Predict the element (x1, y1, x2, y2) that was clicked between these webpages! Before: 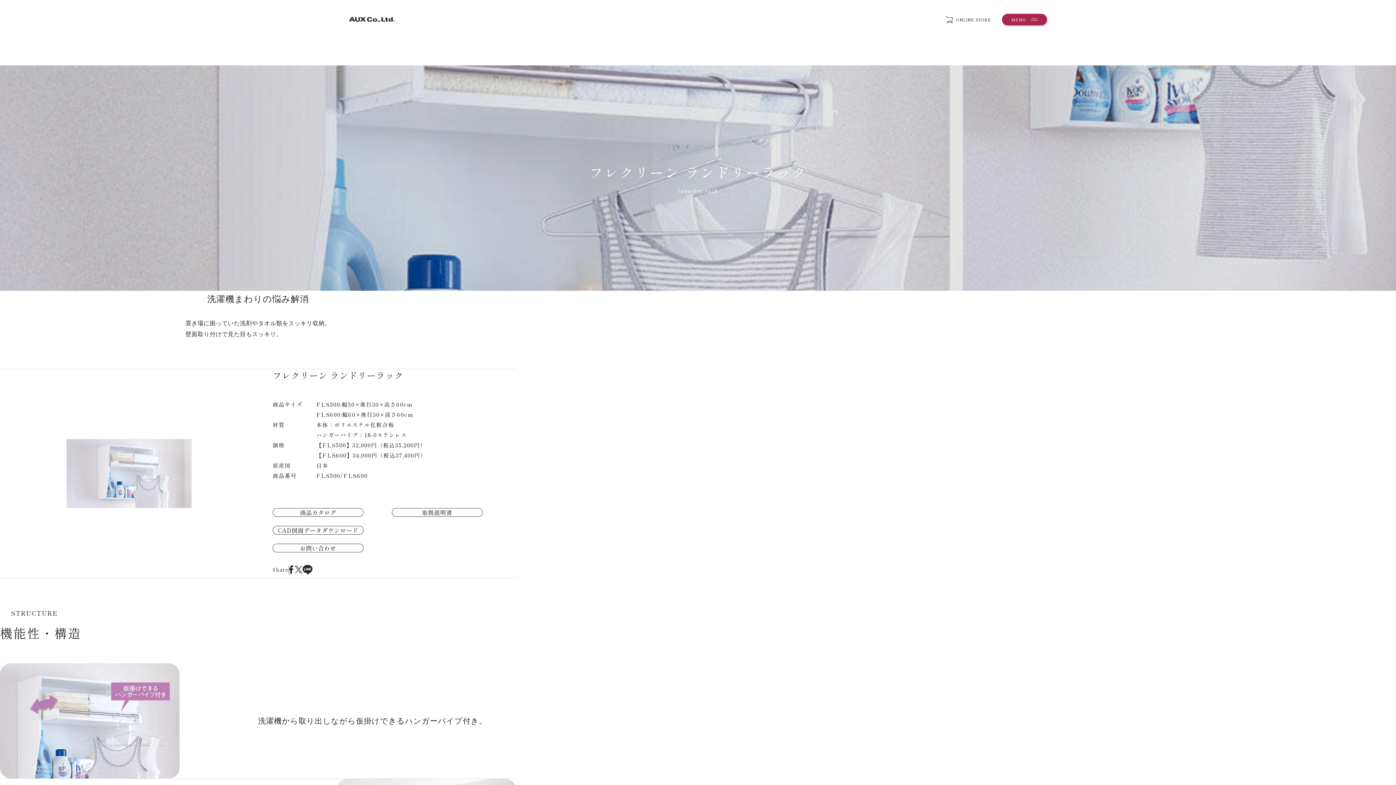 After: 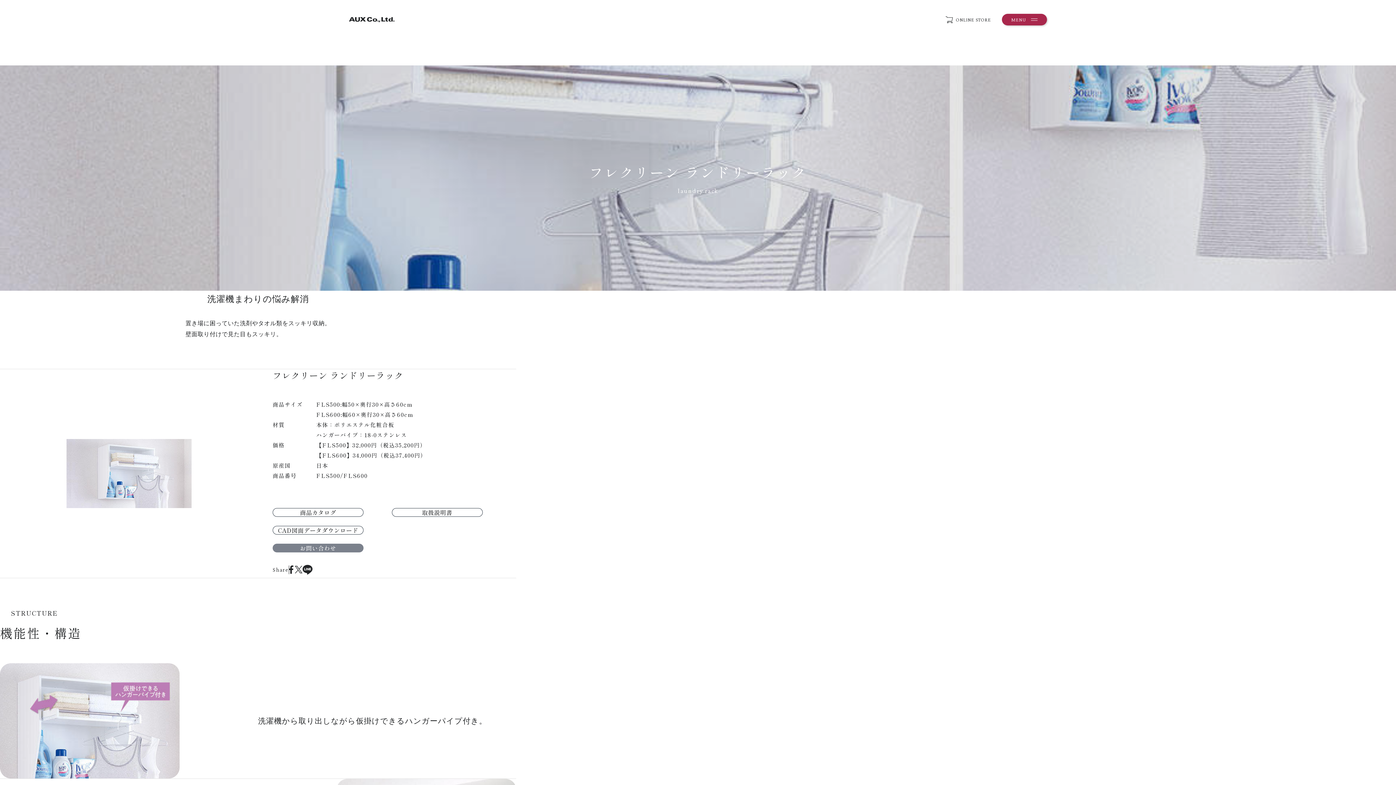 Action: label: お問い合わせ bbox: (272, 544, 363, 552)